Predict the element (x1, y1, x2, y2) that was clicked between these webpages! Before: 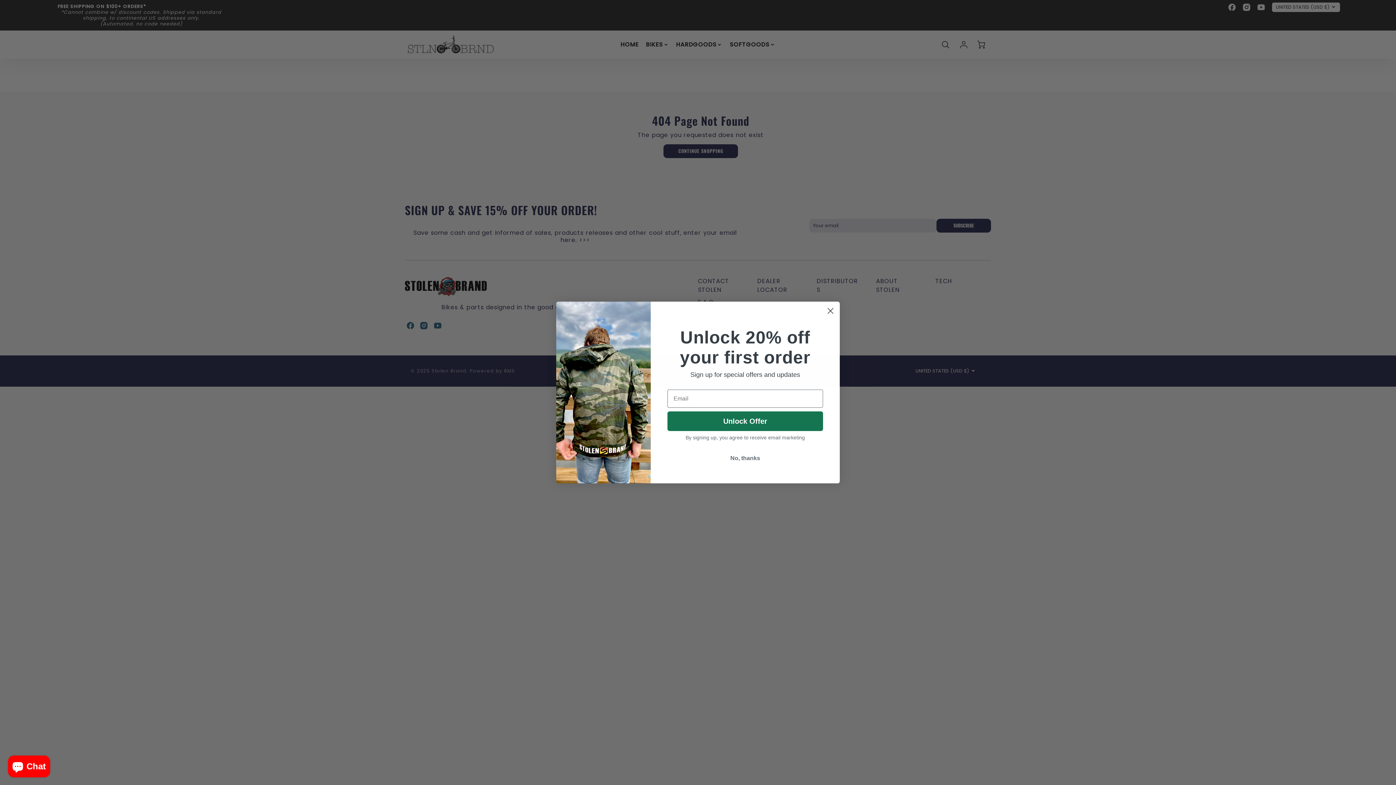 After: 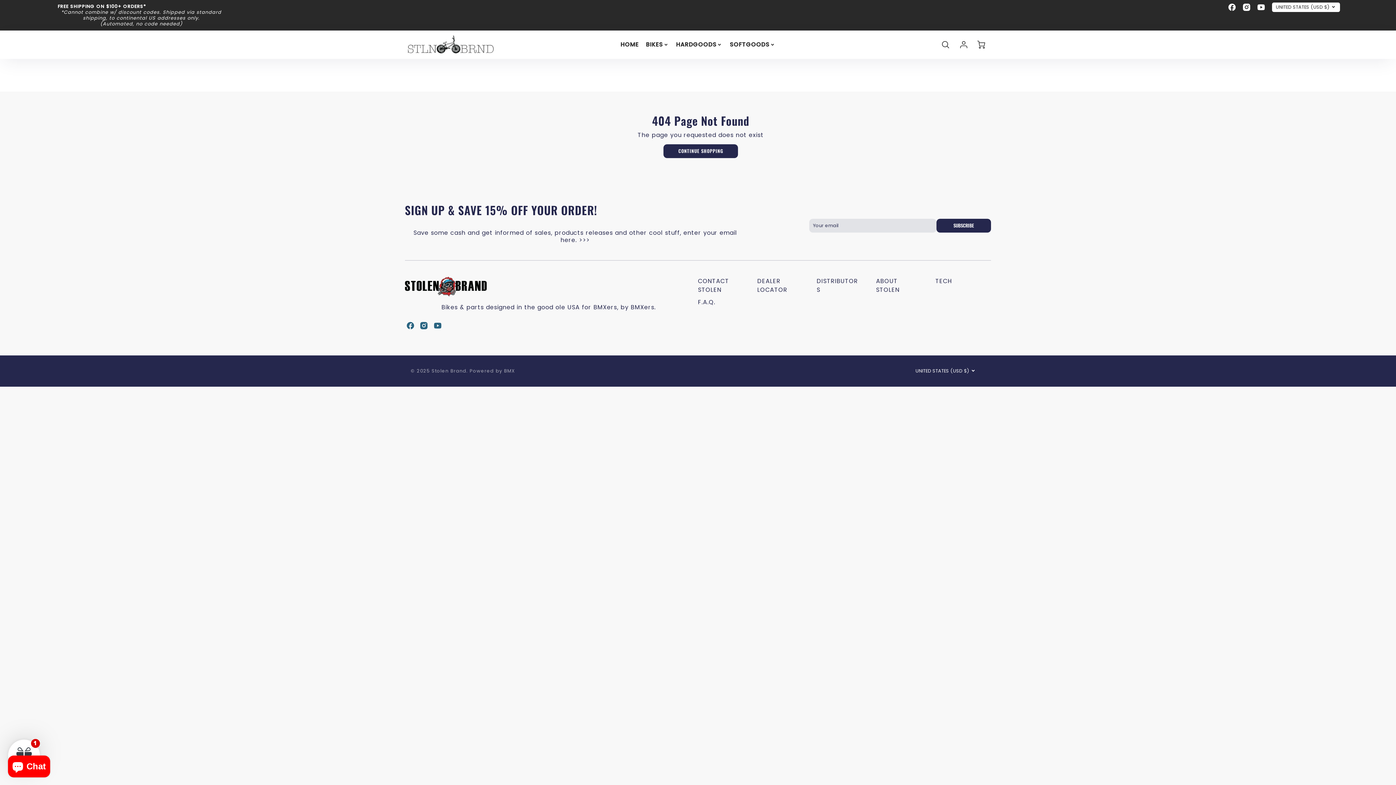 Action: bbox: (824, 304, 837, 317) label: Close dialog